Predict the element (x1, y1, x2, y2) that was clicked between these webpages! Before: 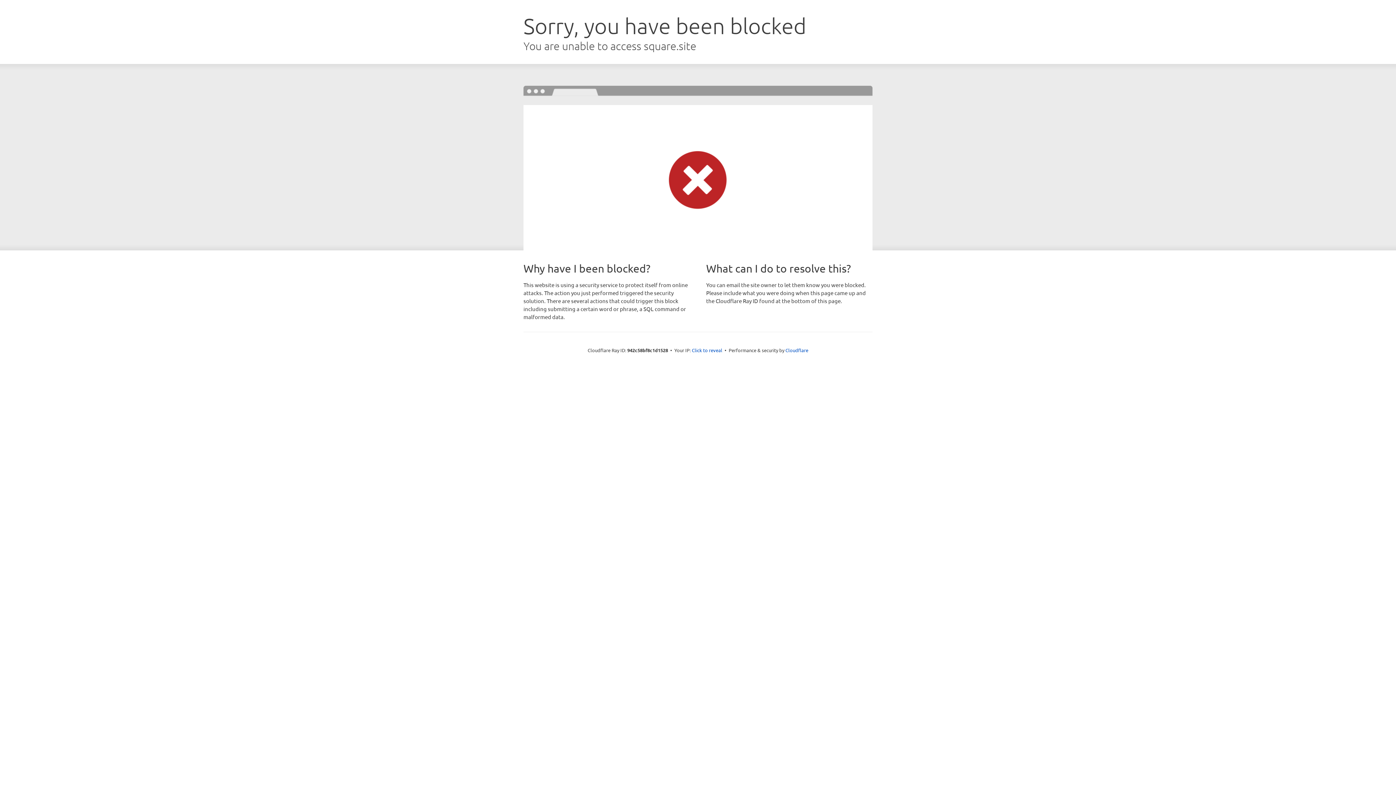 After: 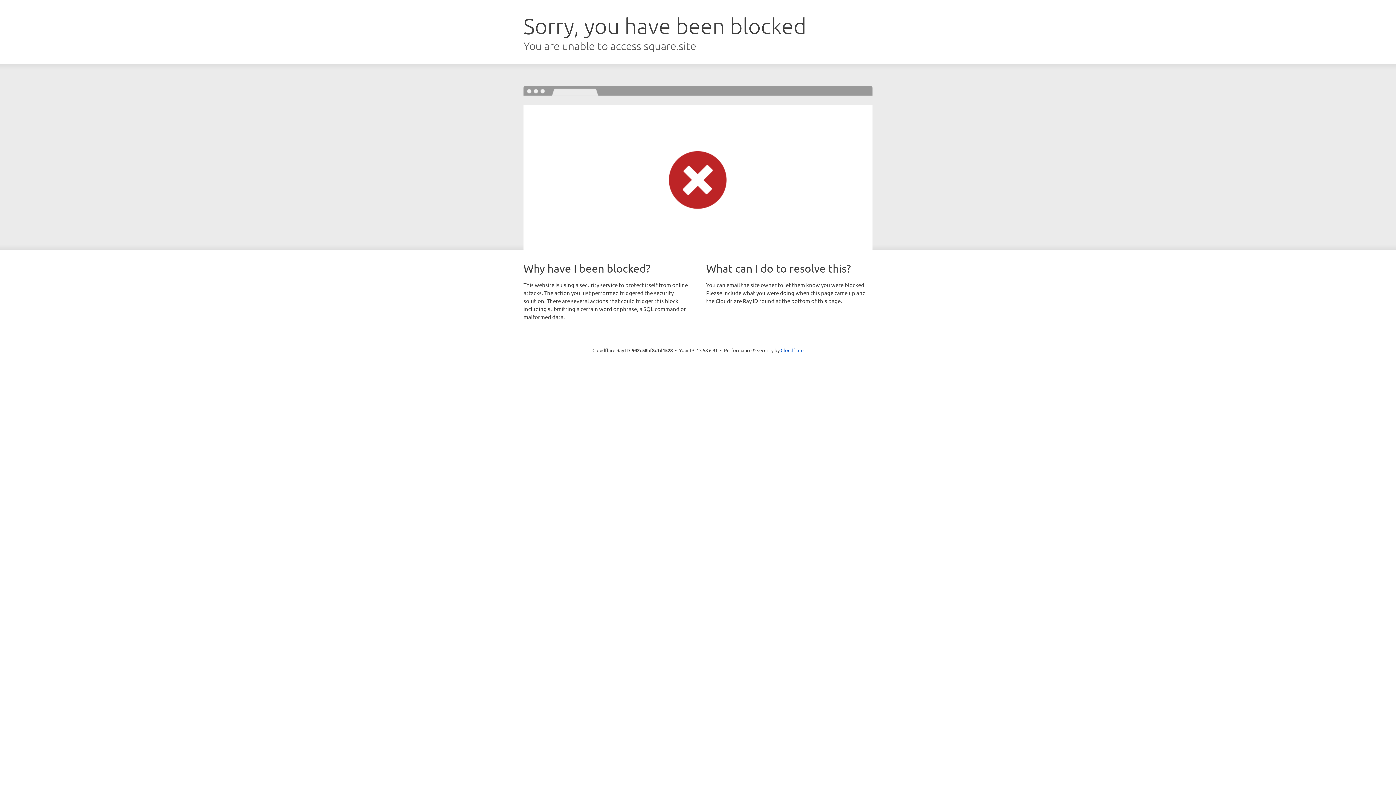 Action: bbox: (692, 346, 722, 353) label: Click to reveal